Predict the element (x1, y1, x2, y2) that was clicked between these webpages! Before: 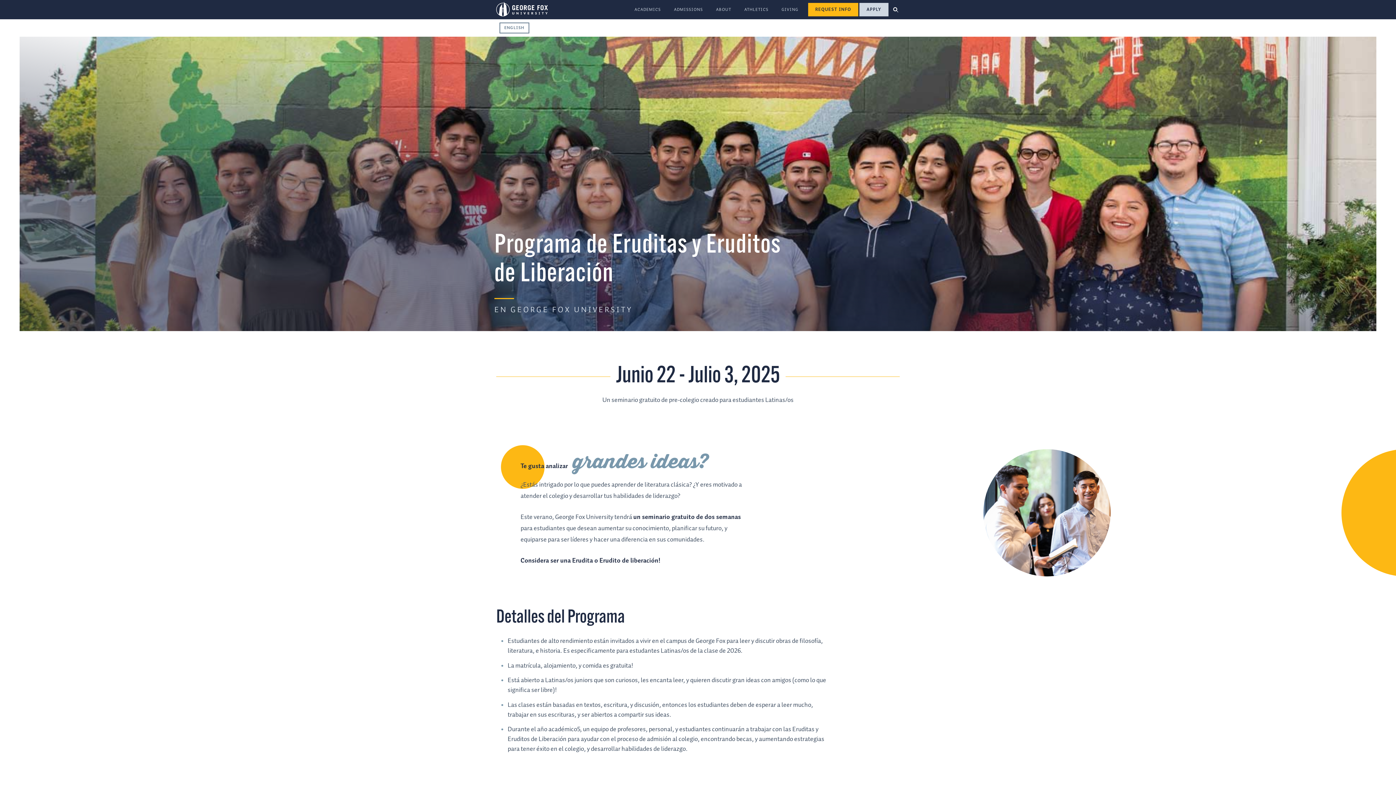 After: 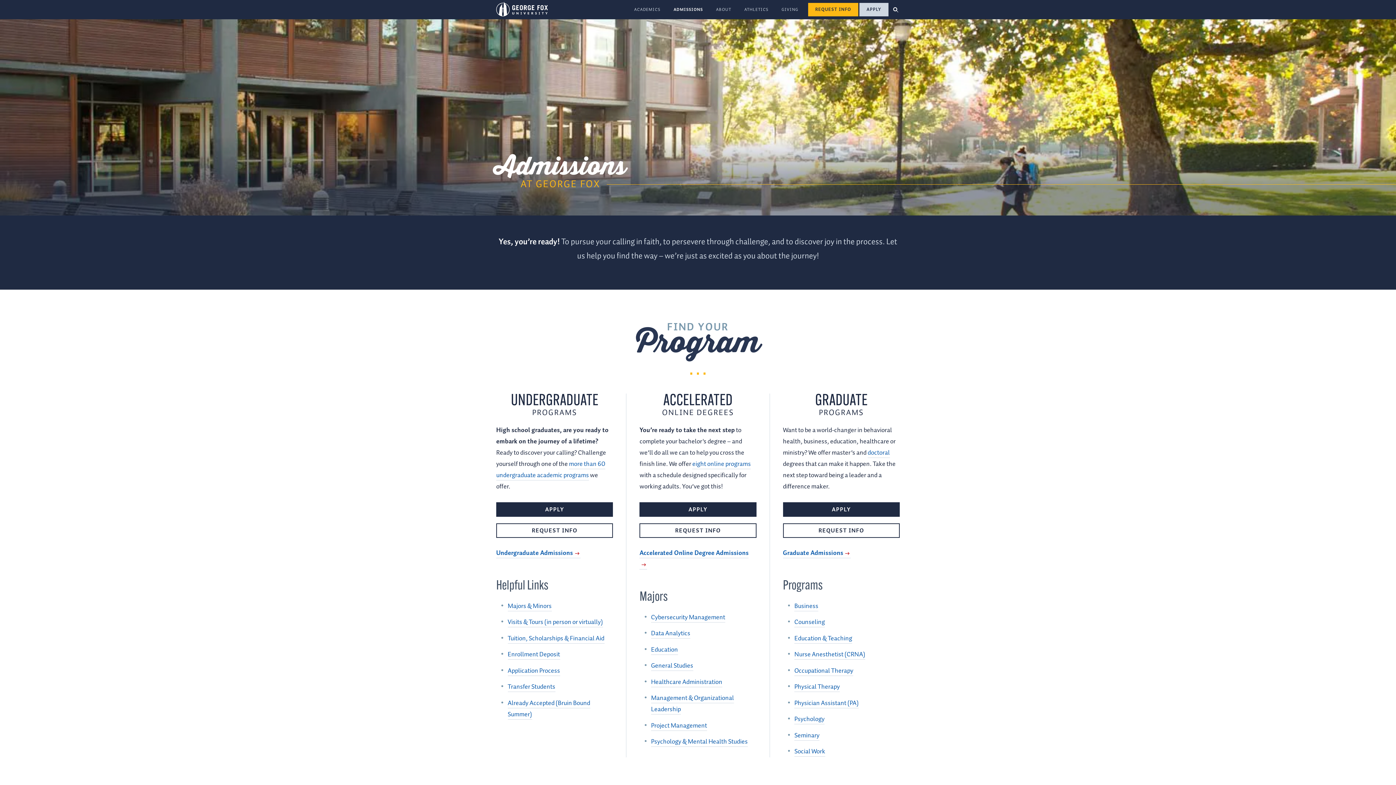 Action: label: ADMISSIONS bbox: (674, 6, 703, 13)